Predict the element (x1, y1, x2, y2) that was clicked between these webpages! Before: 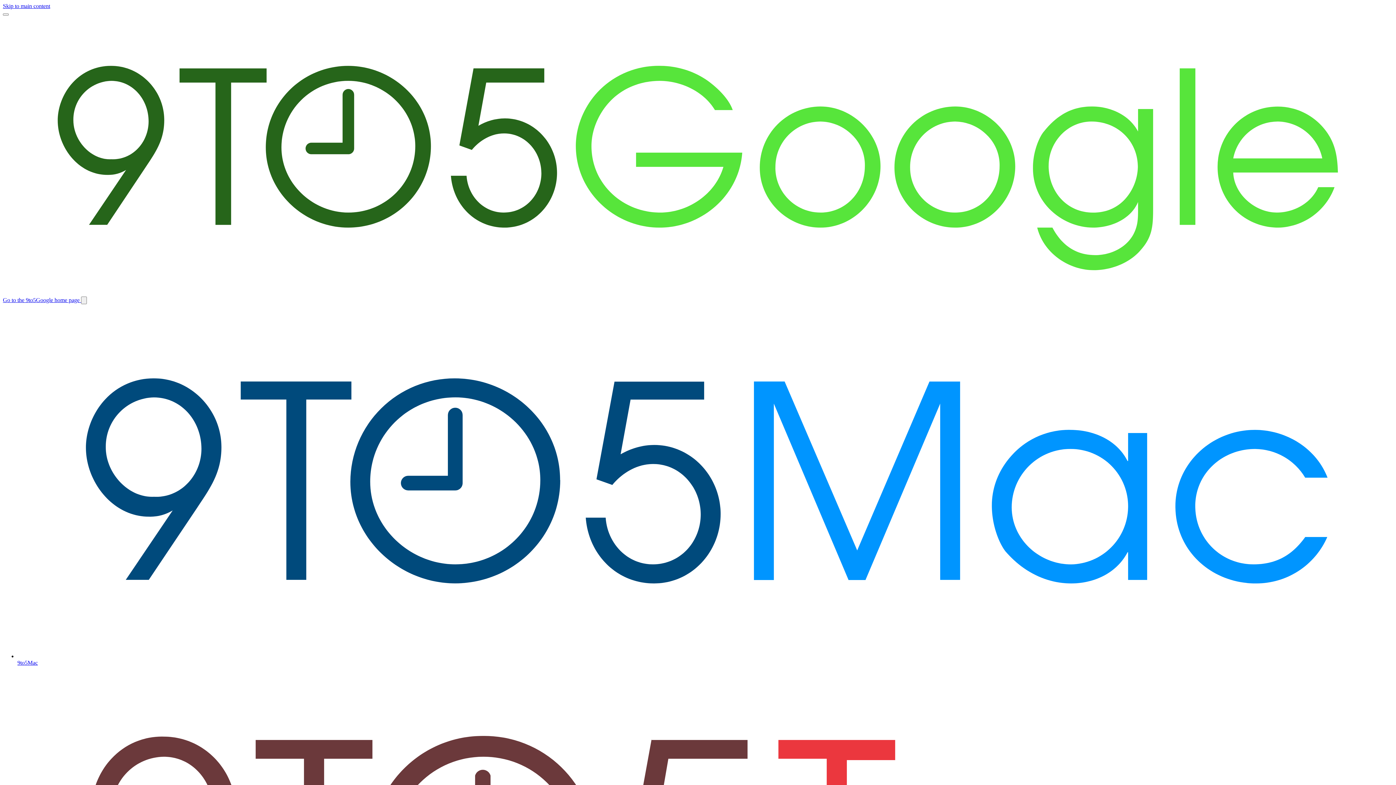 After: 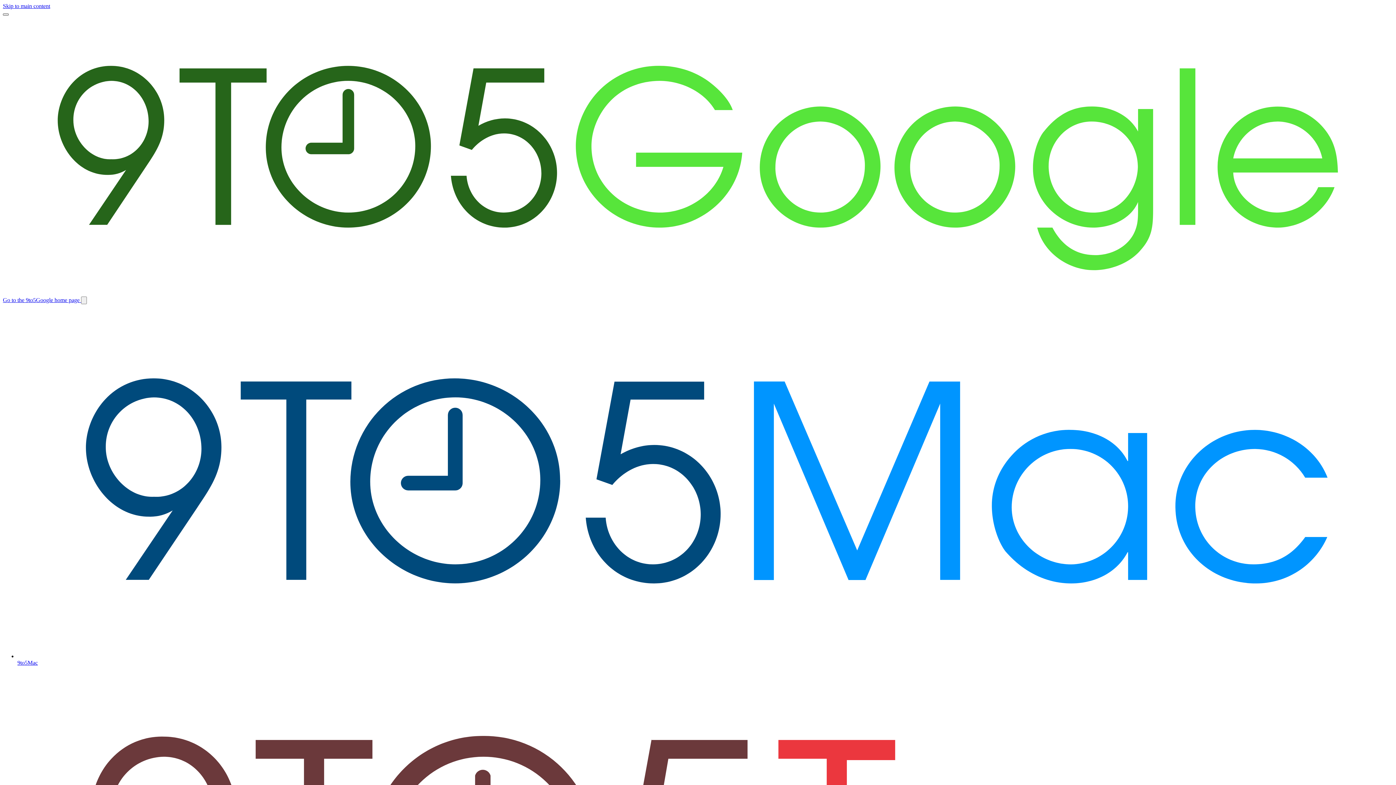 Action: bbox: (2, 13, 8, 15) label: Toggle main menu